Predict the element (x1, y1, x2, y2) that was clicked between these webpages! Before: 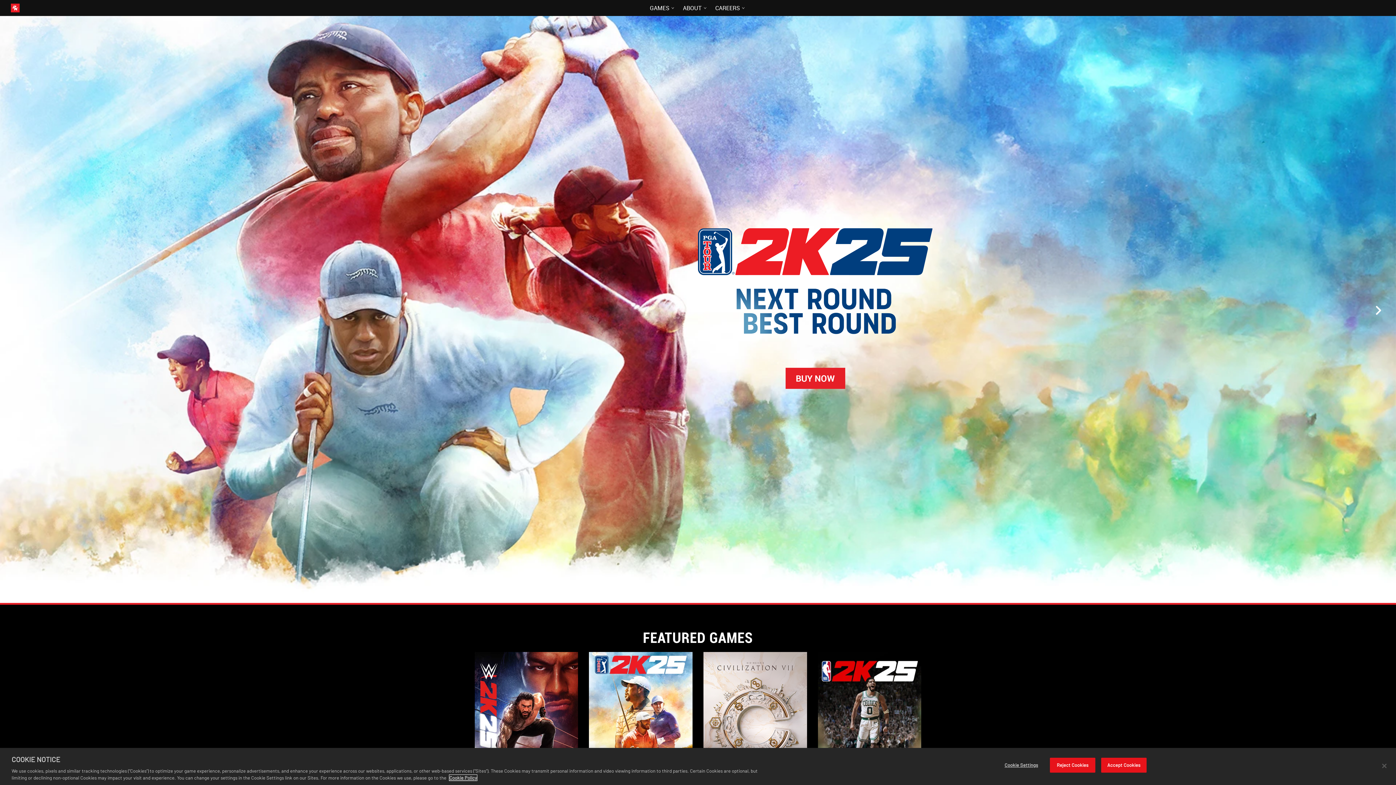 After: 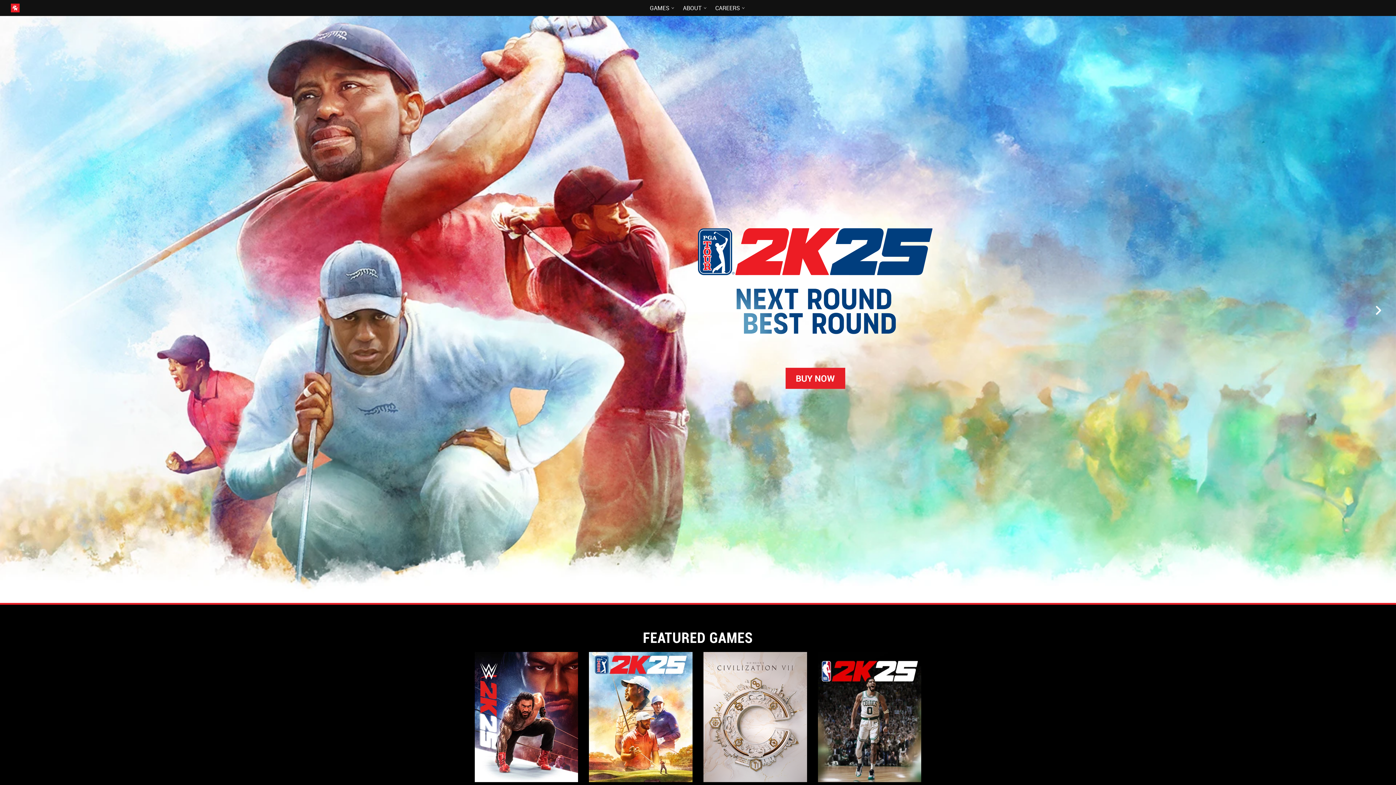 Action: label: Reject Cookies bbox: (1050, 758, 1095, 773)